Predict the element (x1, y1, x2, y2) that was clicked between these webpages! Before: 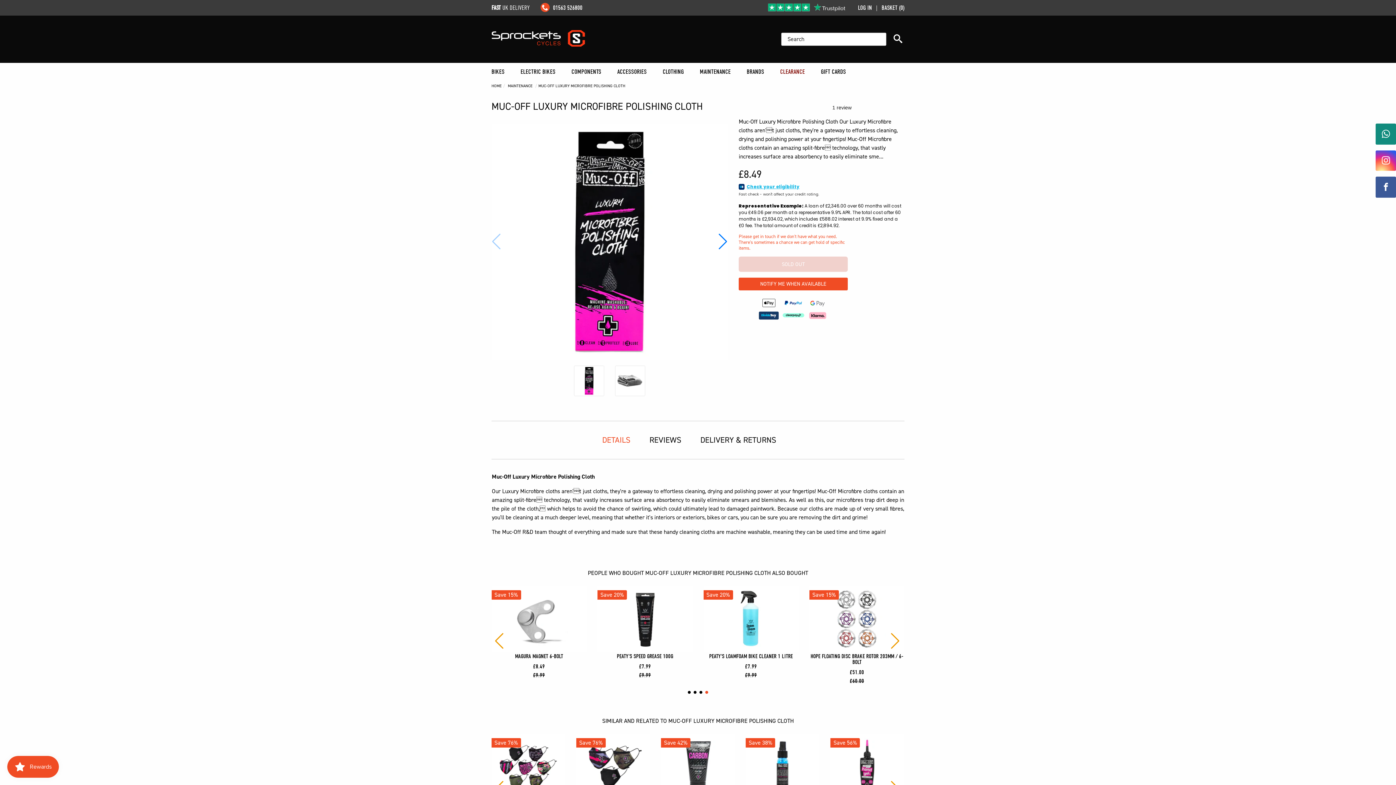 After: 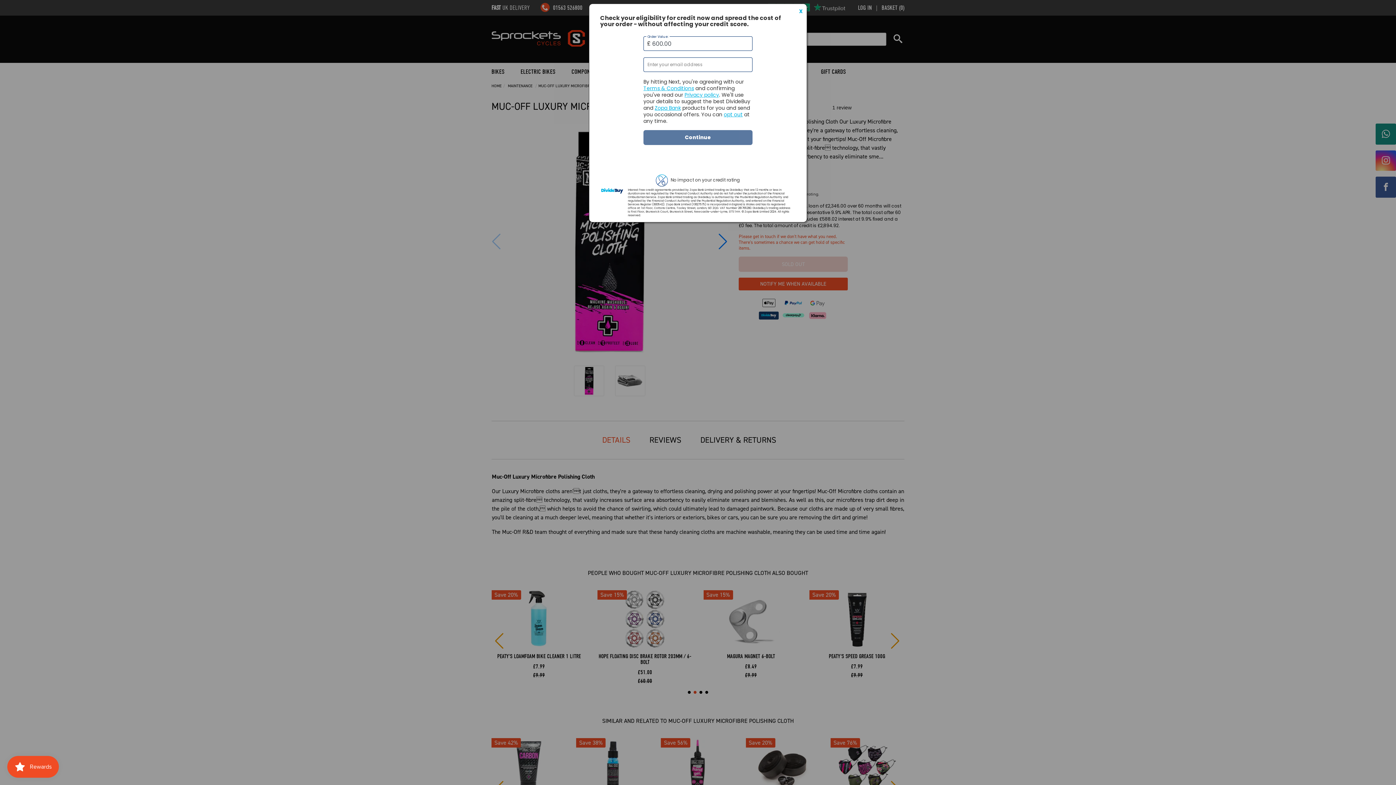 Action: bbox: (738, 183, 799, 189) label: Check your eligibility